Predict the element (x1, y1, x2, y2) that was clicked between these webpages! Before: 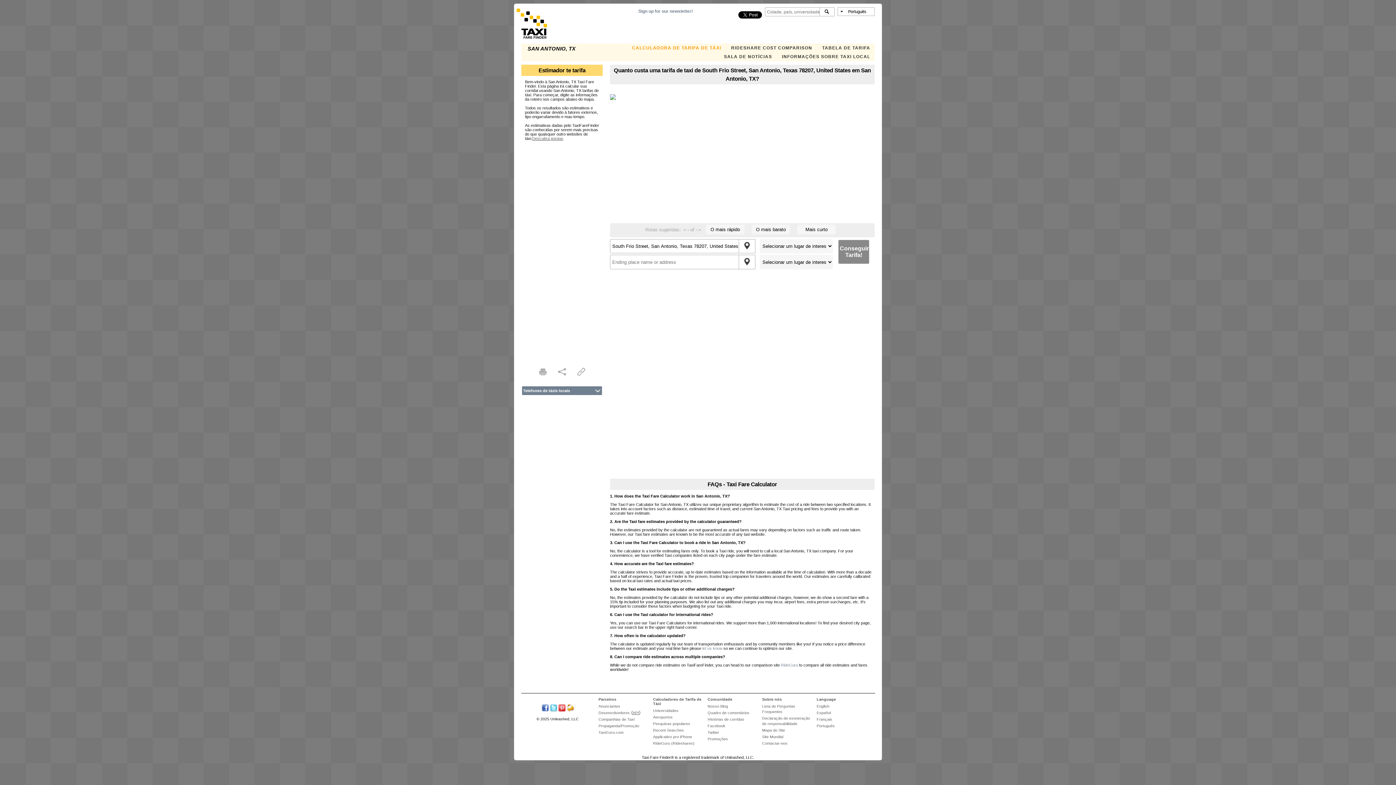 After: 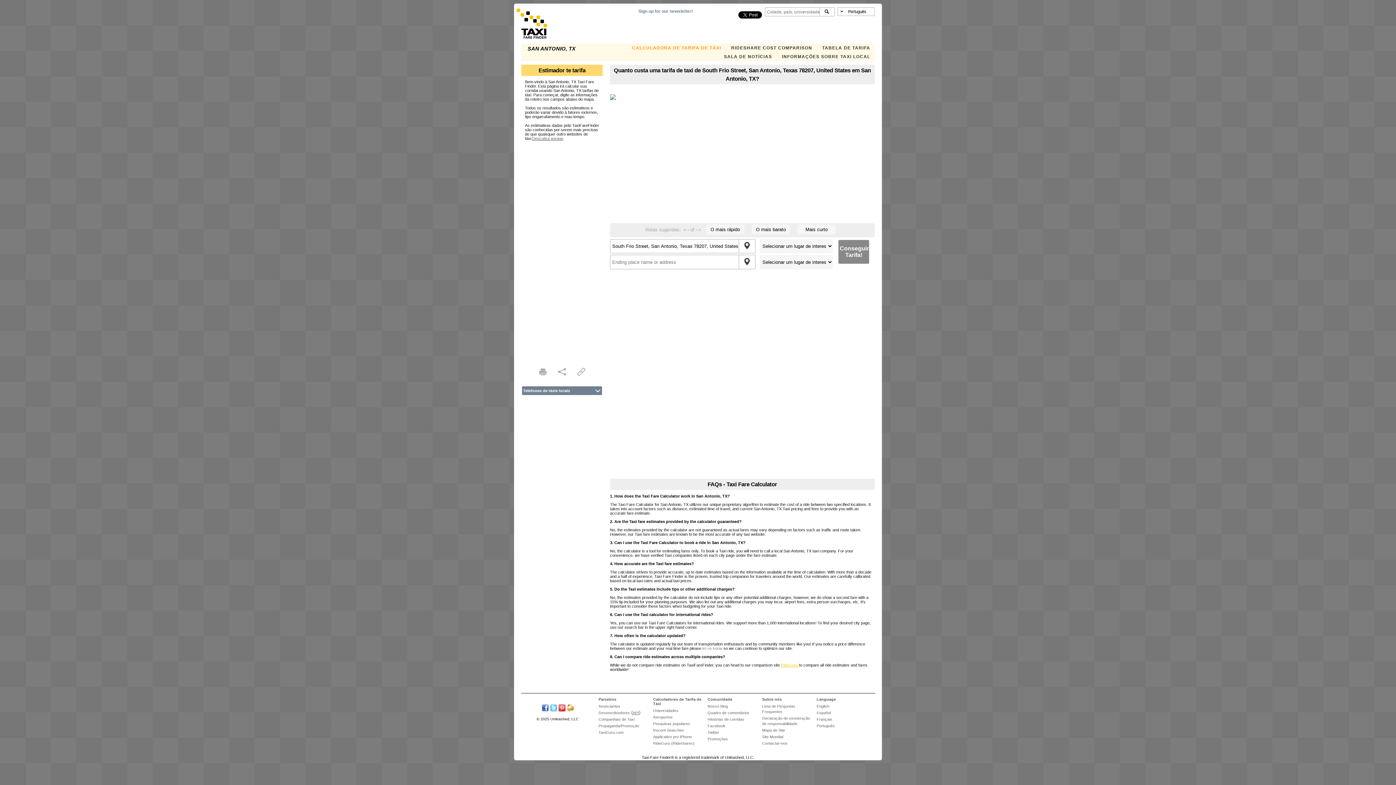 Action: label: RideGuru bbox: (781, 663, 798, 667)